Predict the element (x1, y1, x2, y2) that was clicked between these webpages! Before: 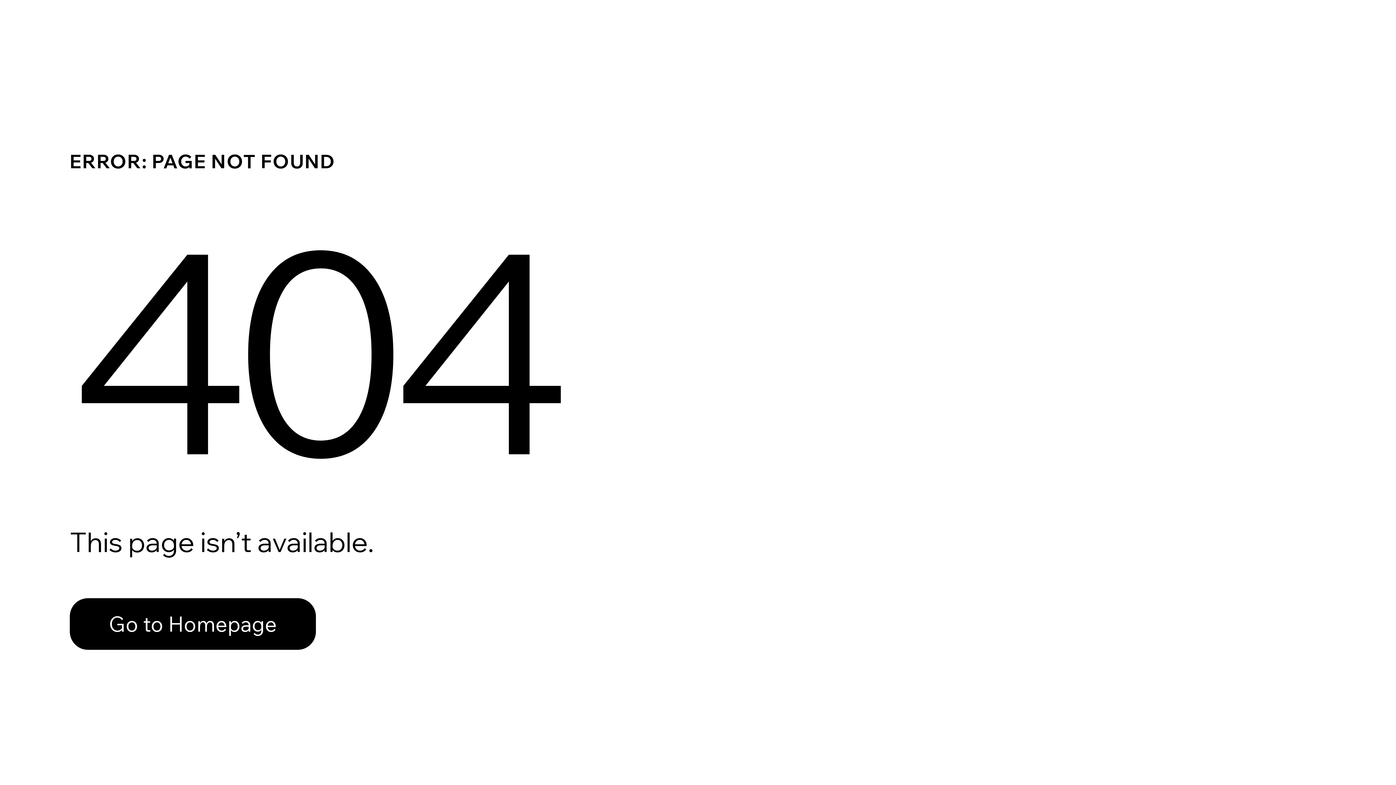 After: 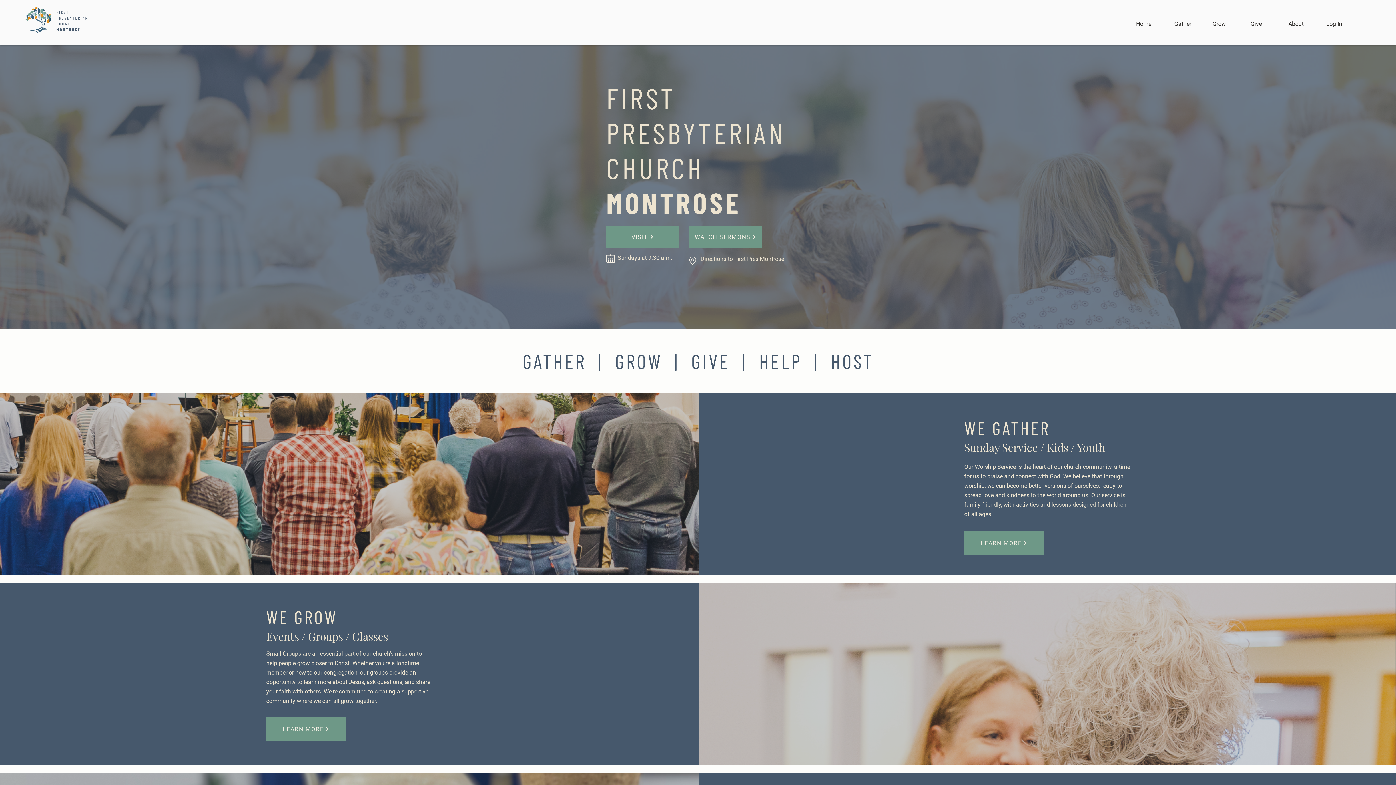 Action: label: Go to Homepage bbox: (69, 598, 316, 650)